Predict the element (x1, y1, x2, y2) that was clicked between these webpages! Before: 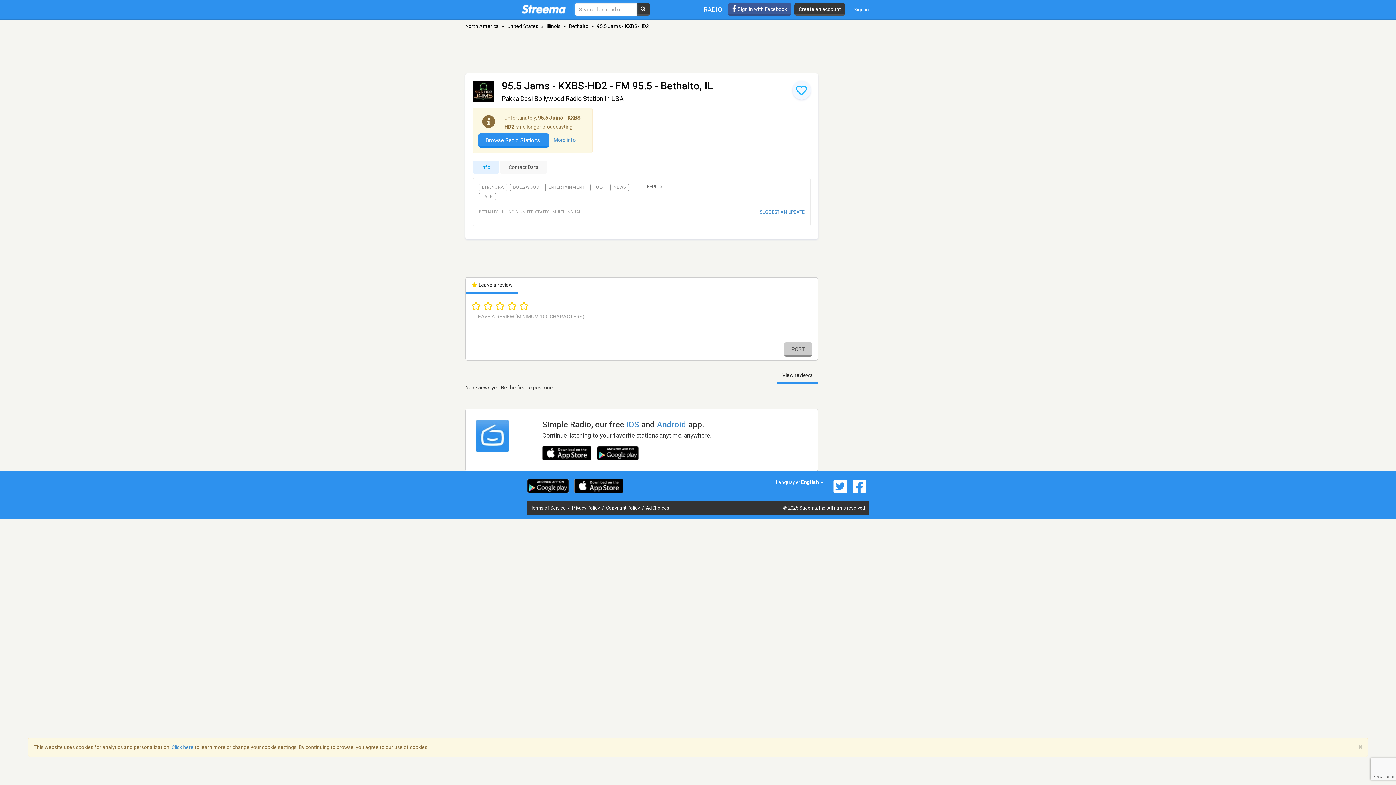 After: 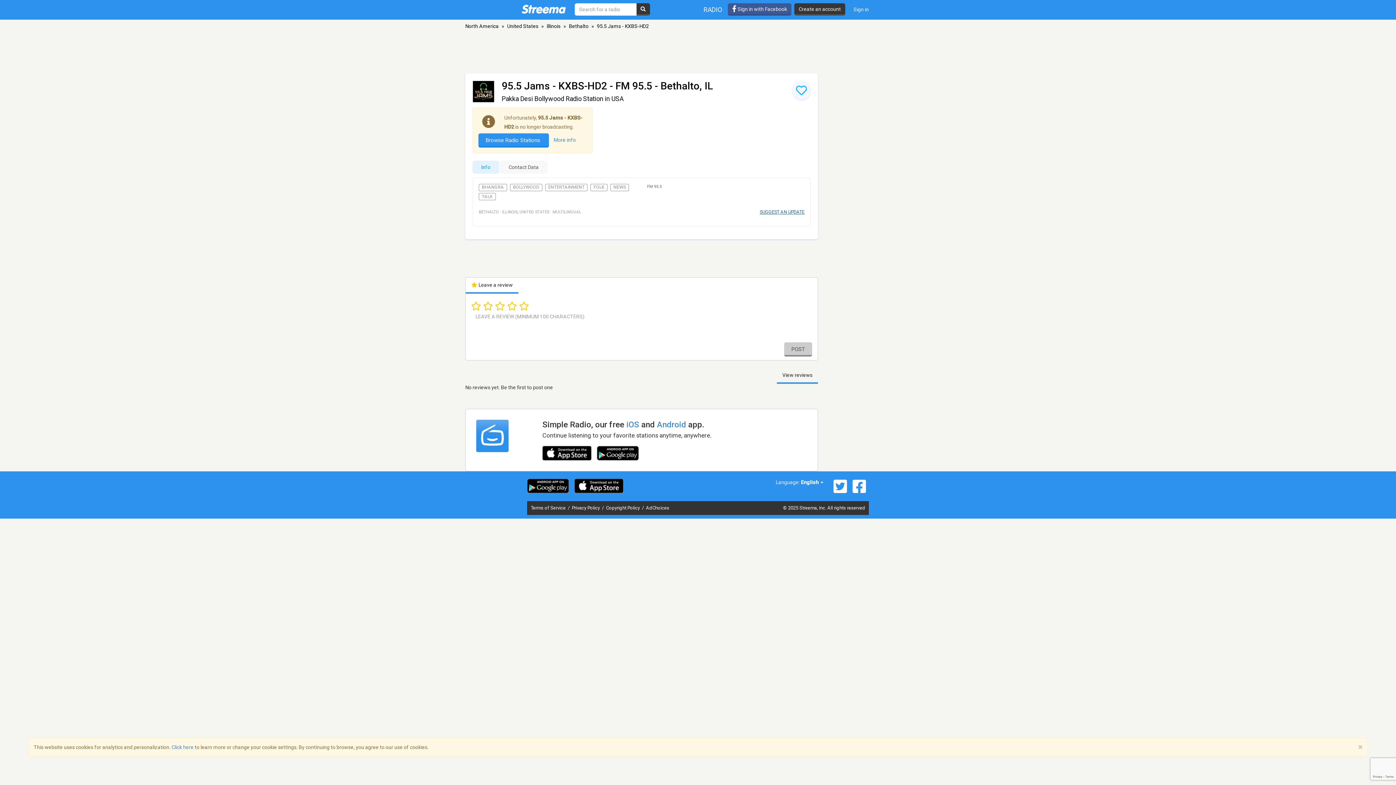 Action: bbox: (759, 209, 804, 215) label: SUGGEST AN UPDATE